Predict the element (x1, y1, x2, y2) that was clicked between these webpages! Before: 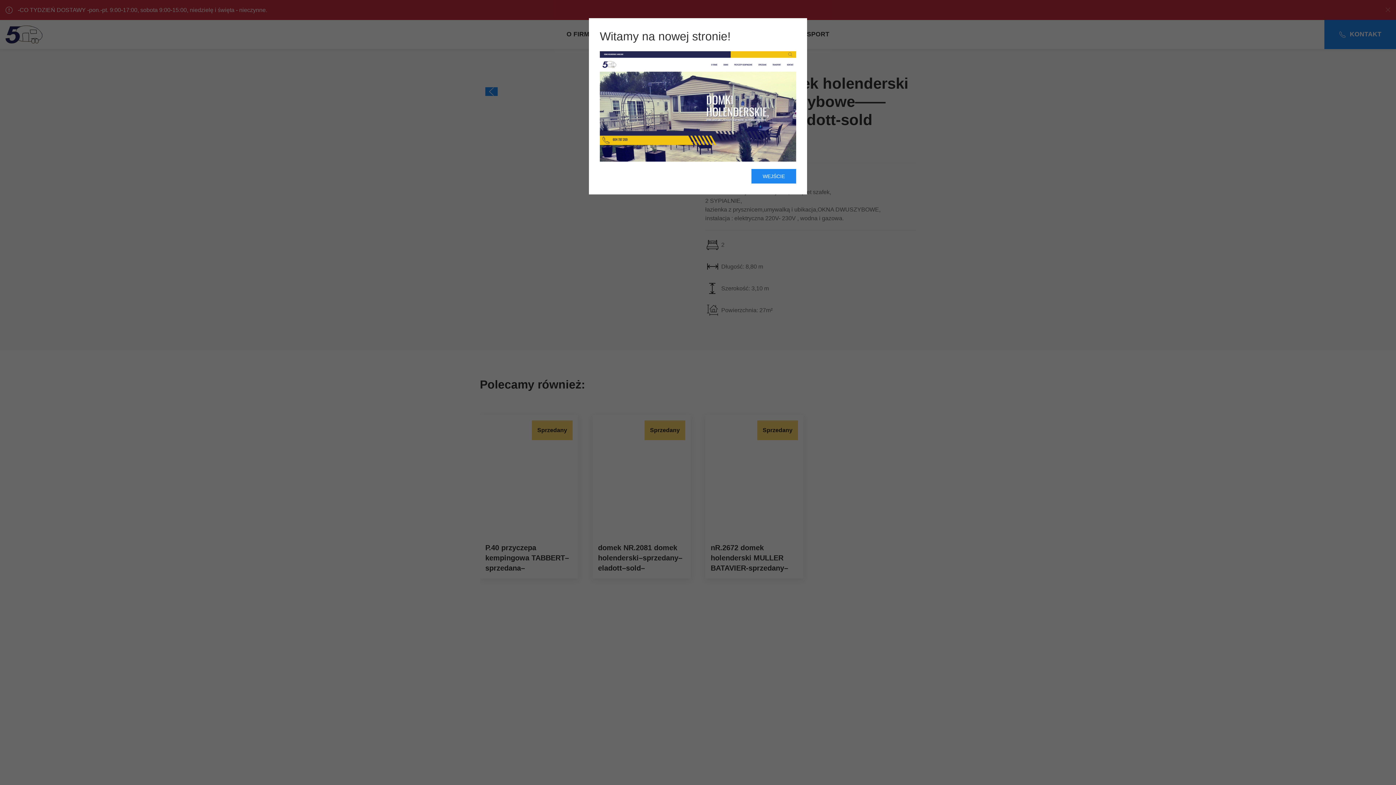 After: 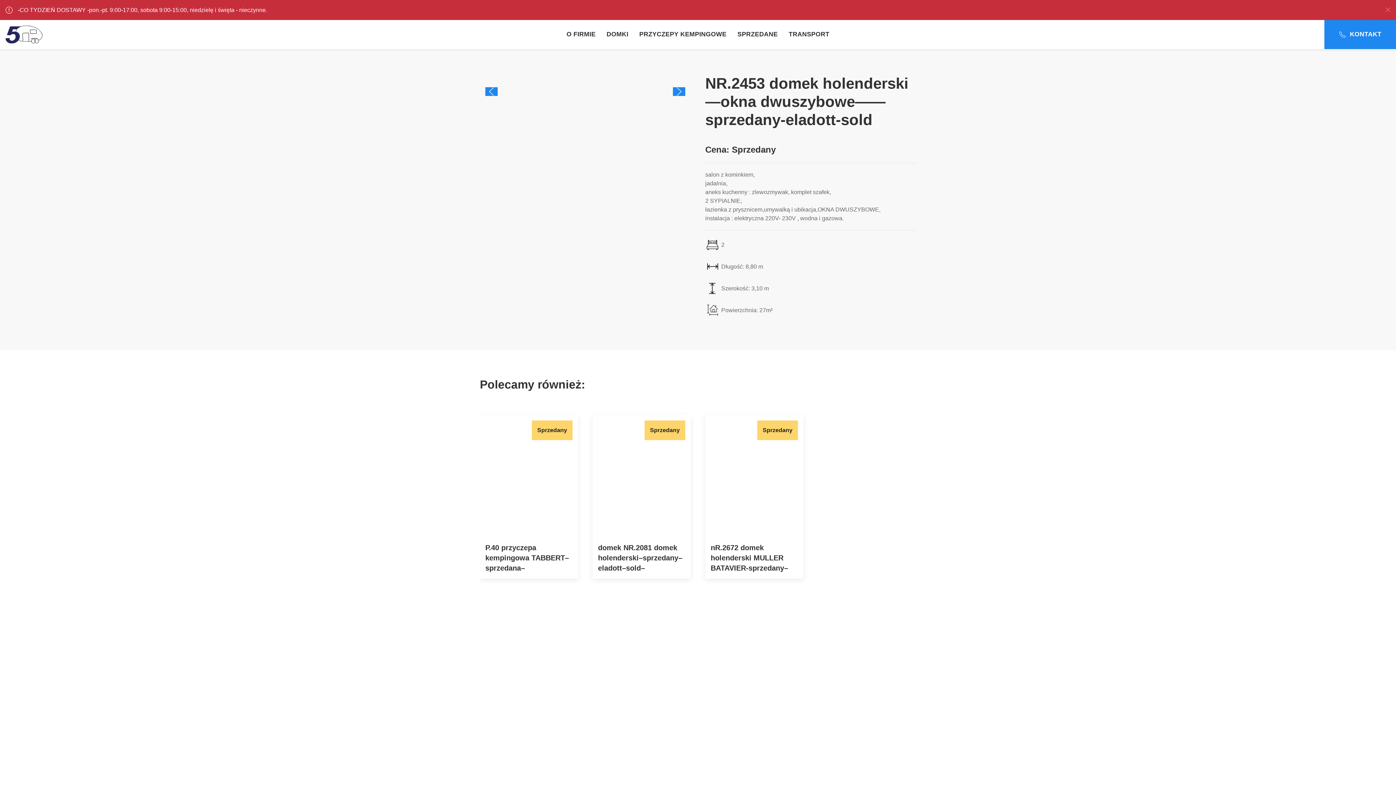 Action: label: WEJŚCIE bbox: (751, 169, 796, 183)